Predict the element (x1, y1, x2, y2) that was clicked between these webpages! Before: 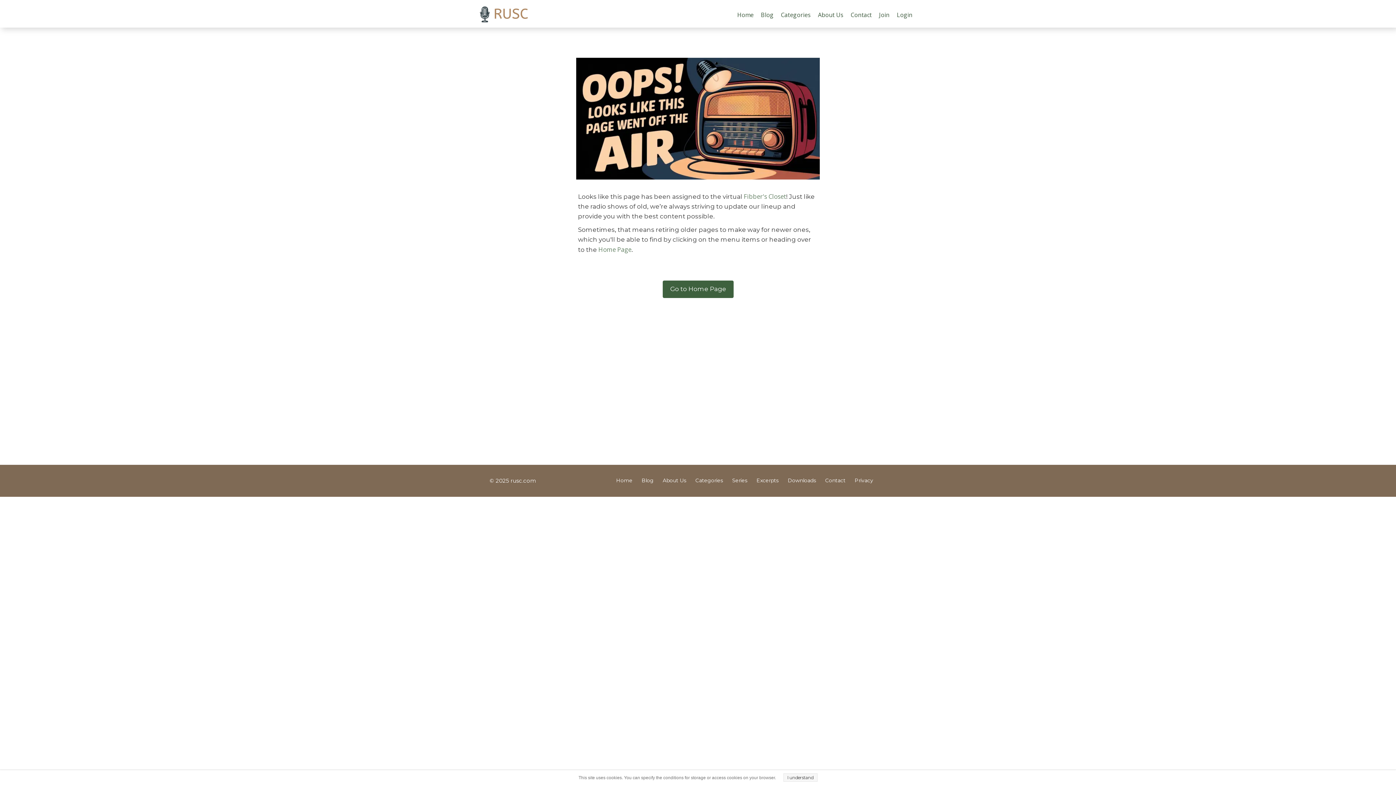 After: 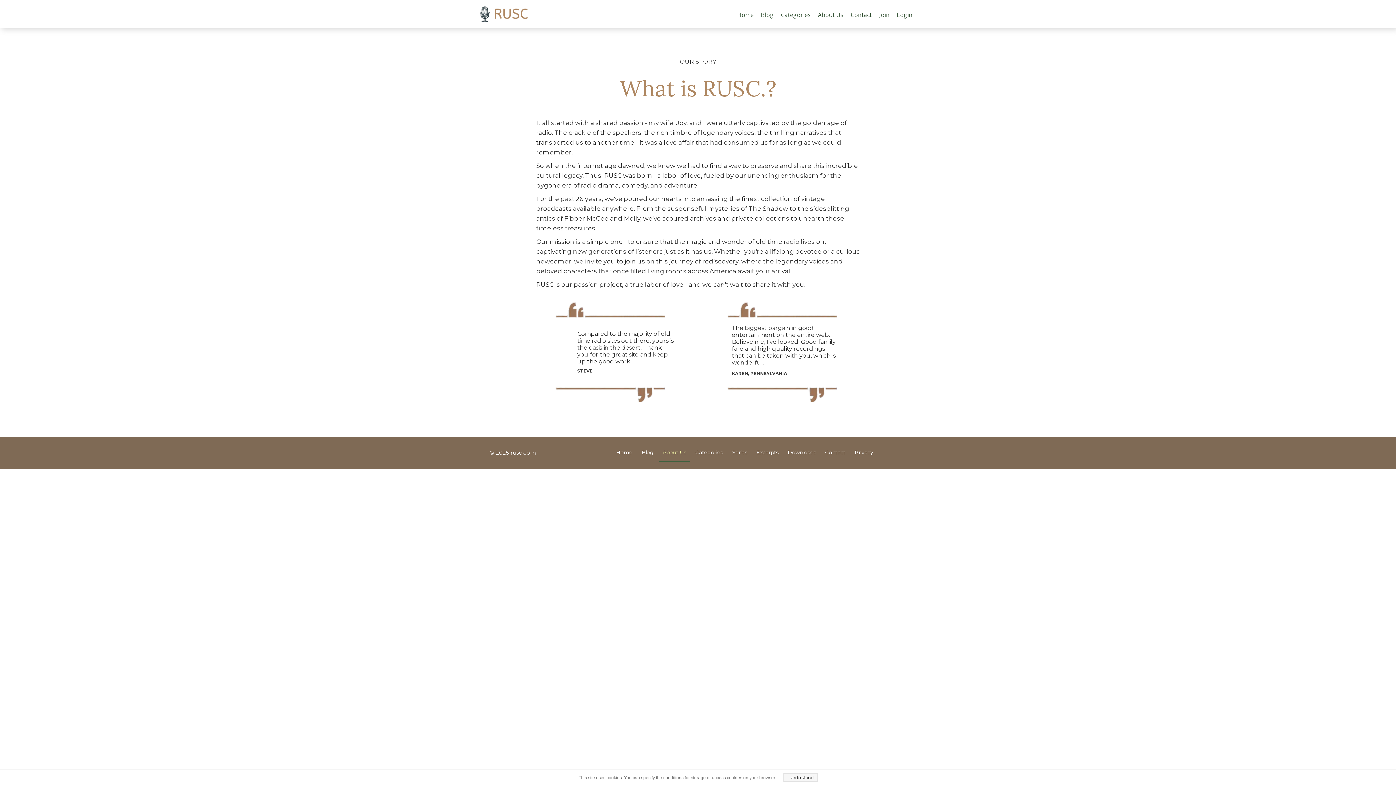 Action: bbox: (659, 472, 690, 490) label: About Us